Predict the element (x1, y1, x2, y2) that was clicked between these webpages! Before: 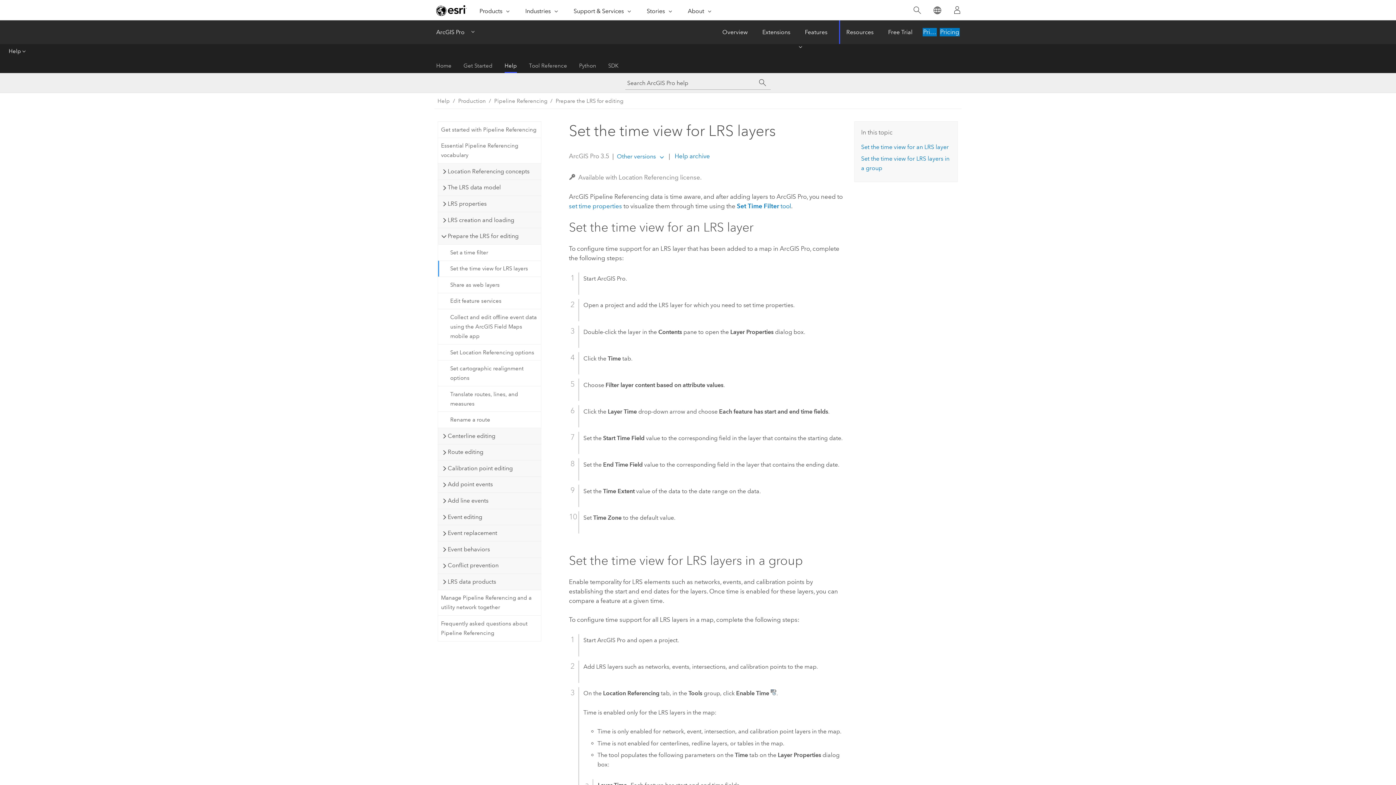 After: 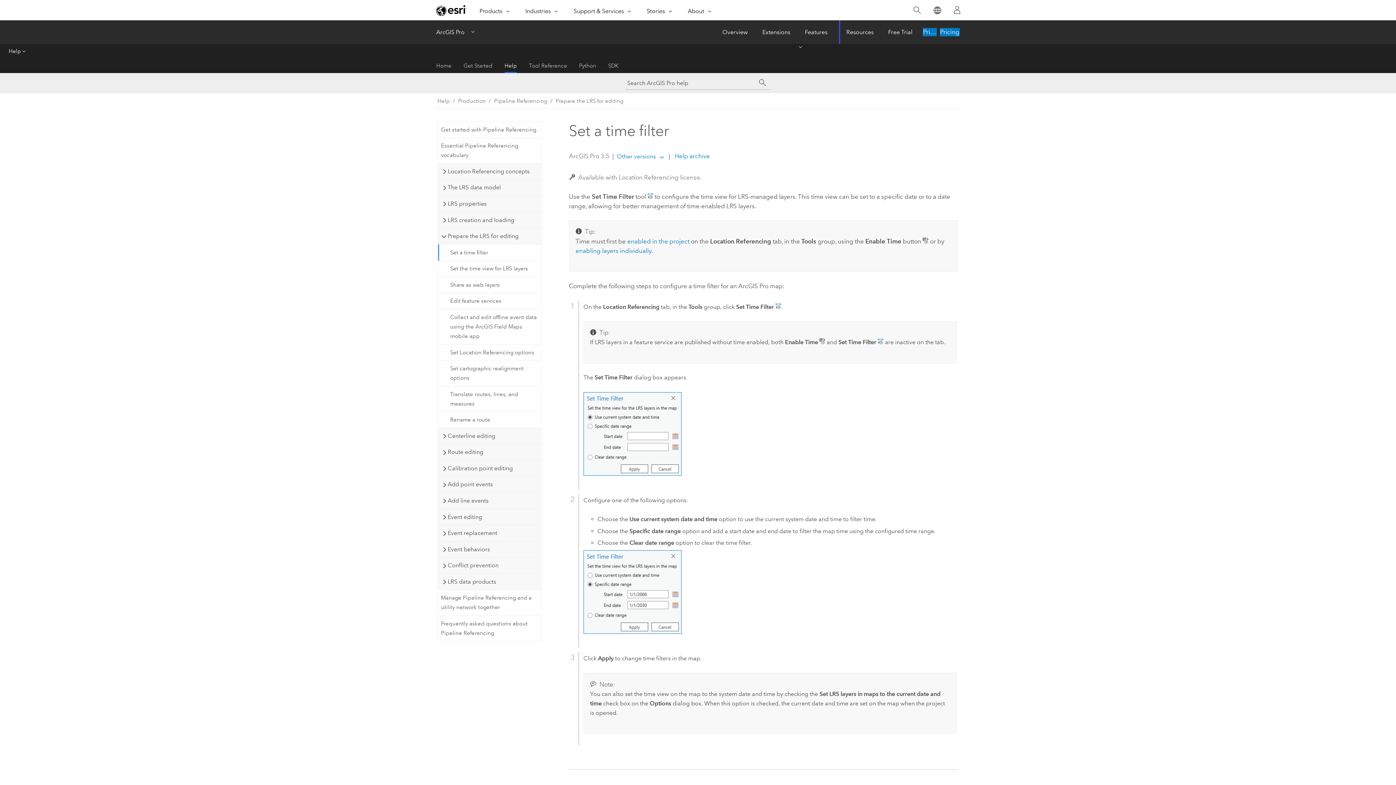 Action: label: Set Time Filter tool bbox: (737, 106, 791, 113)